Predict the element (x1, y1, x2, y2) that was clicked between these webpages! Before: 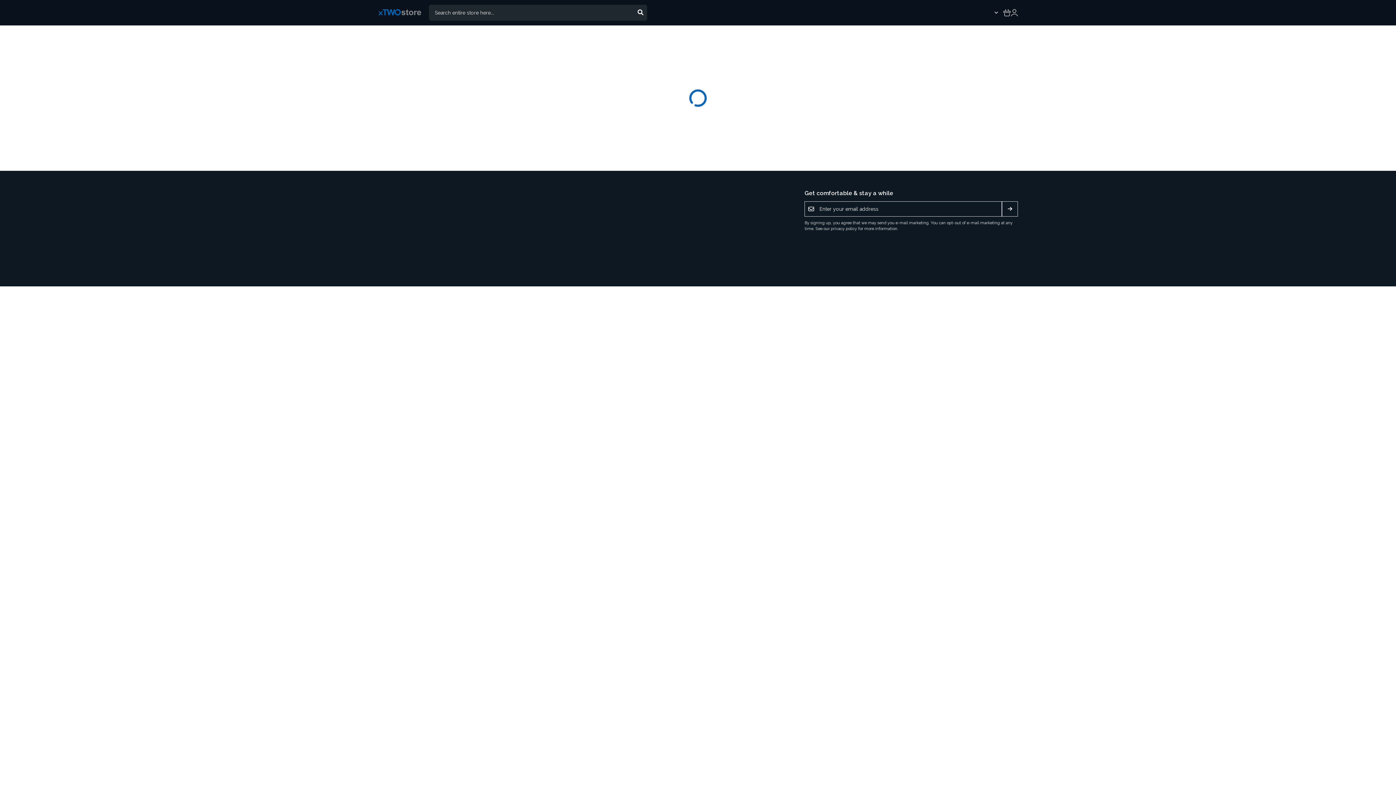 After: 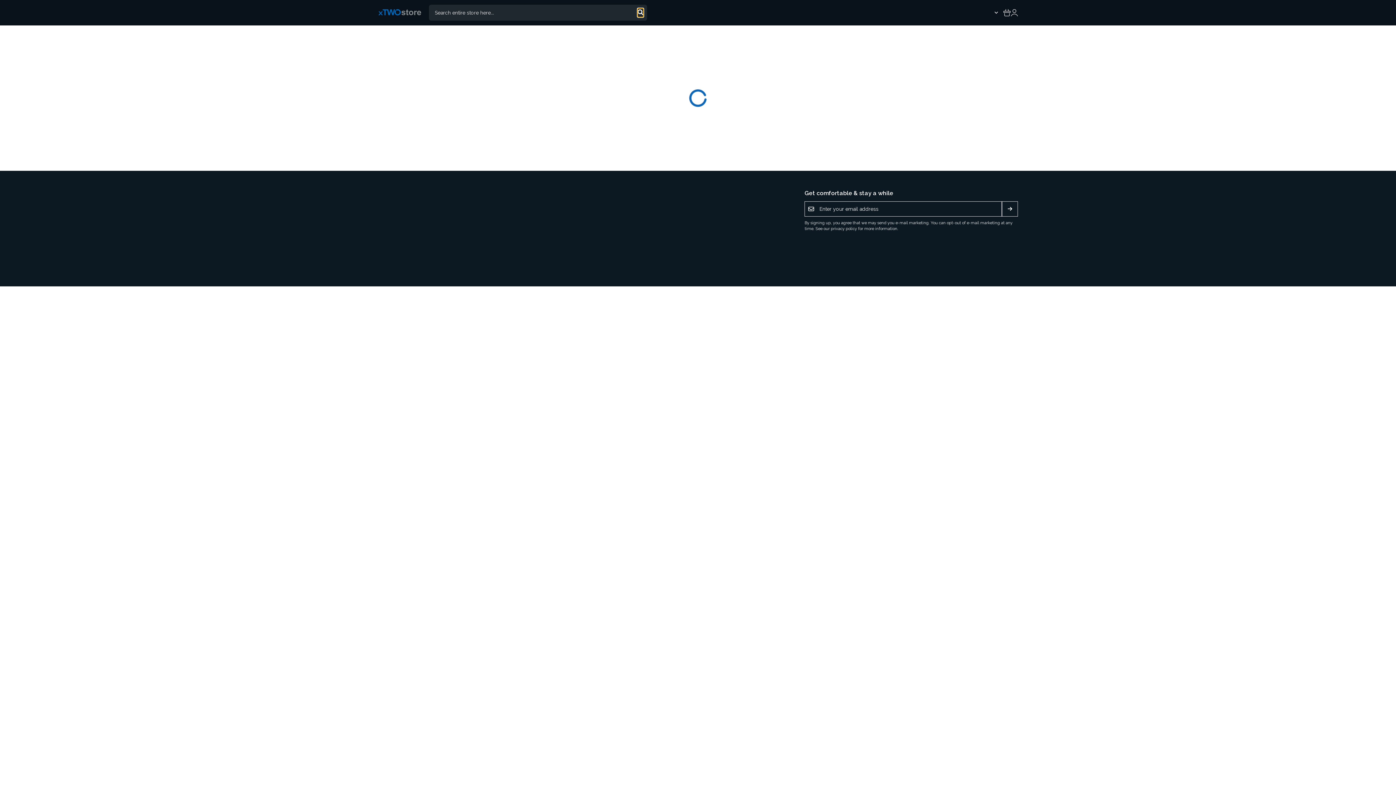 Action: bbox: (637, 8, 643, 17)